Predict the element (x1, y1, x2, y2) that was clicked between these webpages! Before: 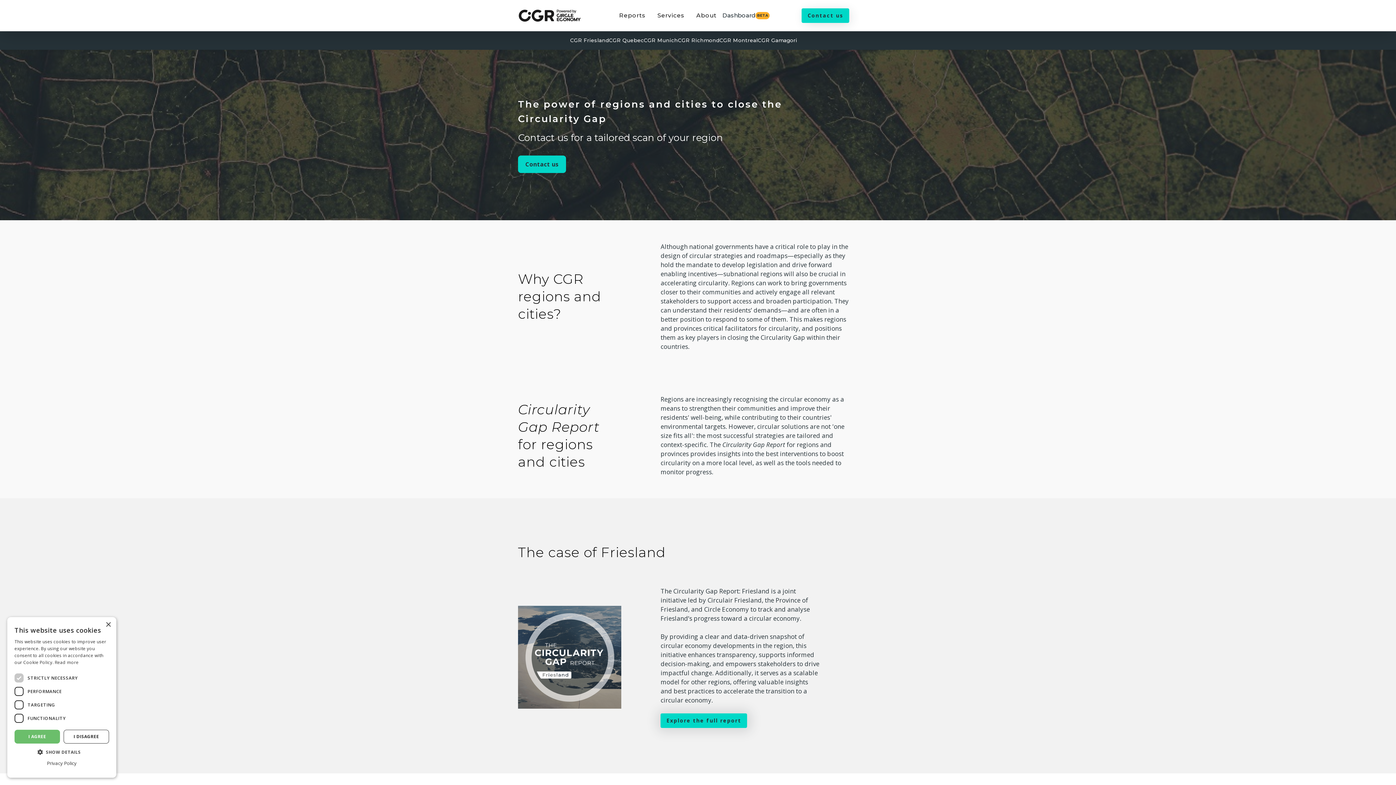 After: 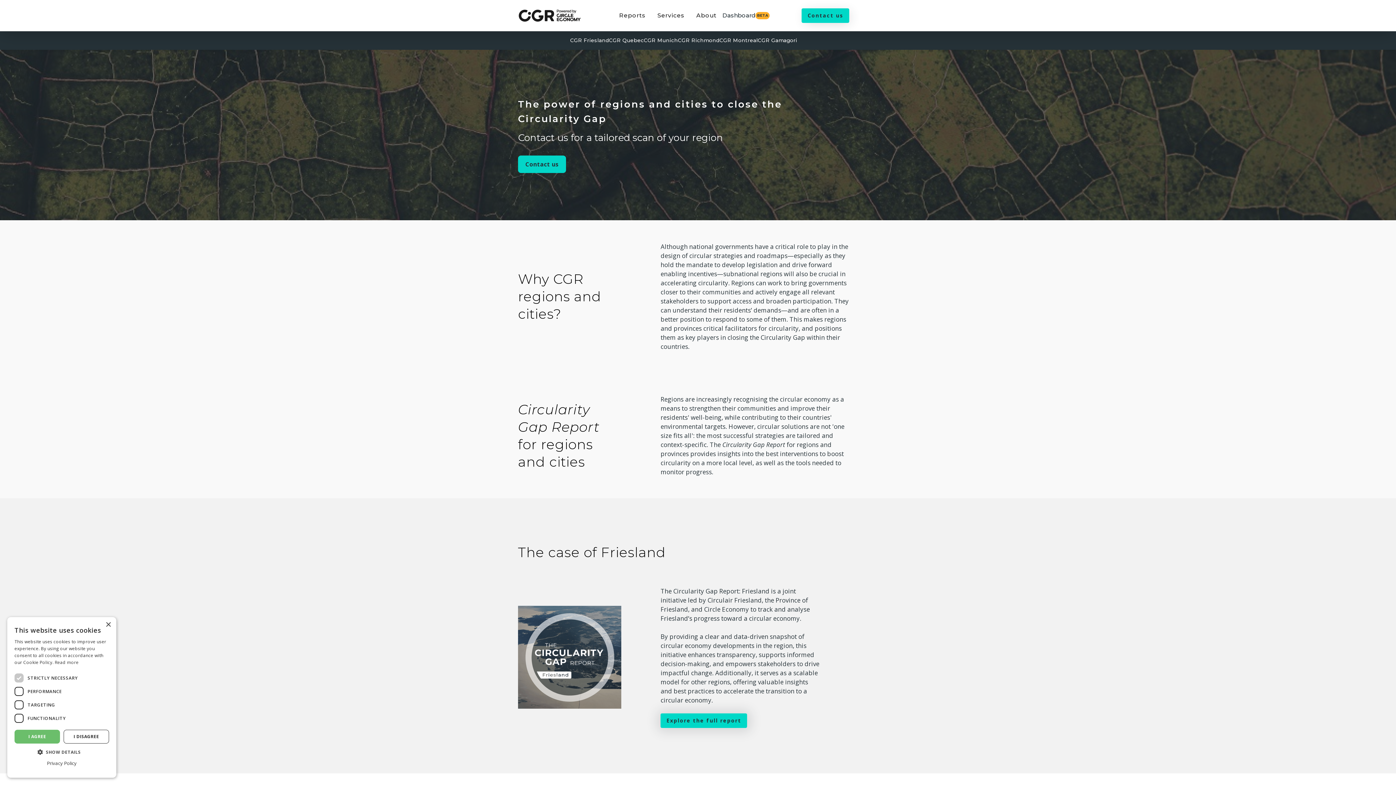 Action: label: About bbox: (690, 8, 722, 31)